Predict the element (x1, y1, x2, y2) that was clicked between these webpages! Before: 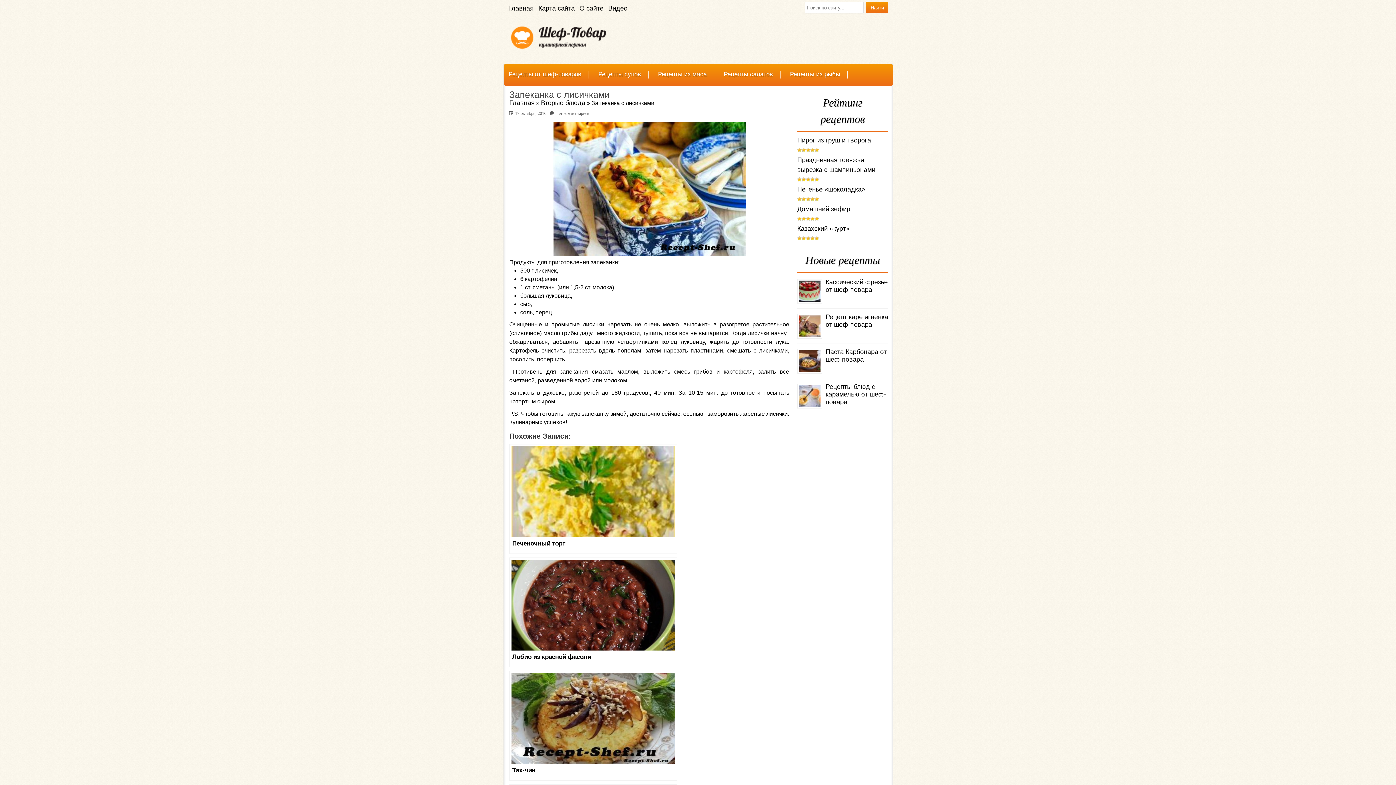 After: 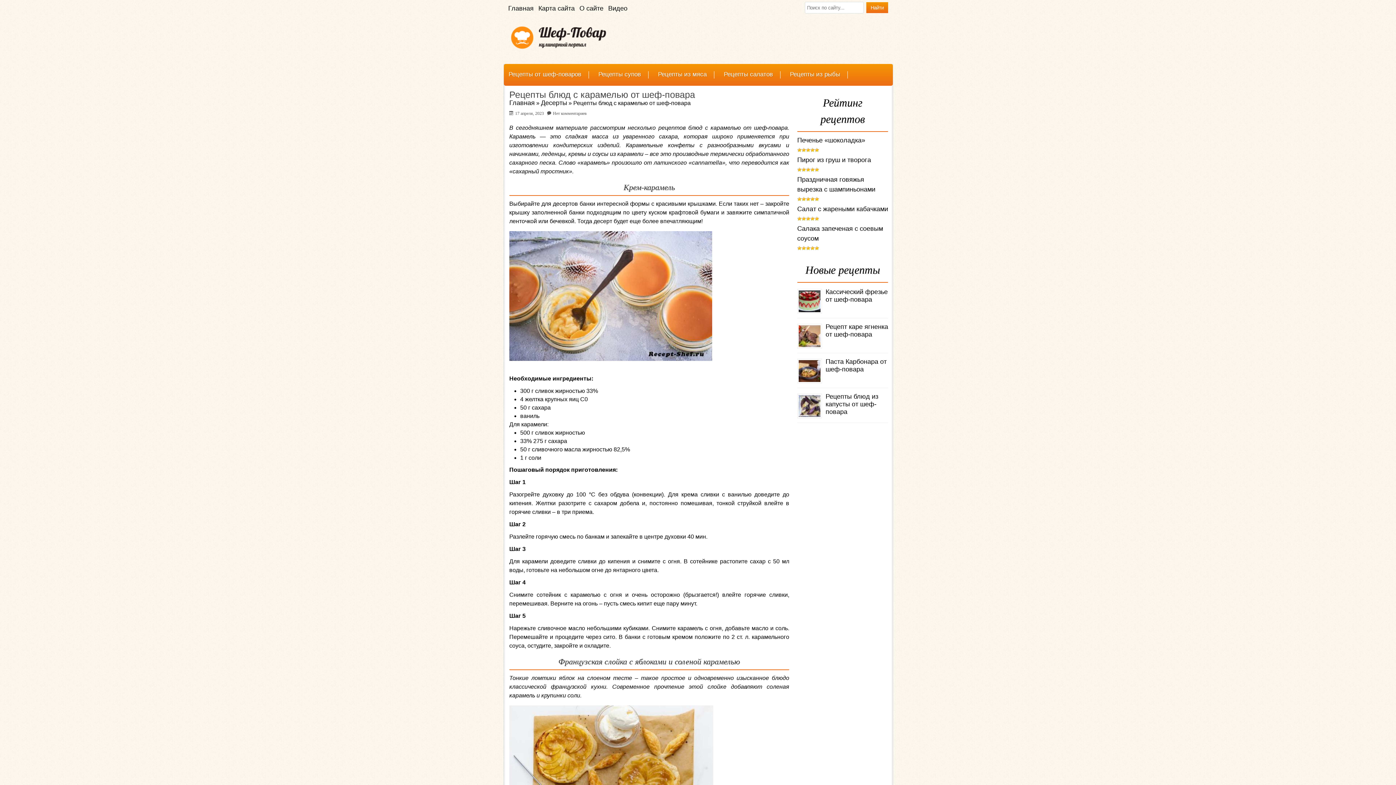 Action: bbox: (825, 383, 886, 405) label: Рецепты блюд с карамелью от шеф-повара